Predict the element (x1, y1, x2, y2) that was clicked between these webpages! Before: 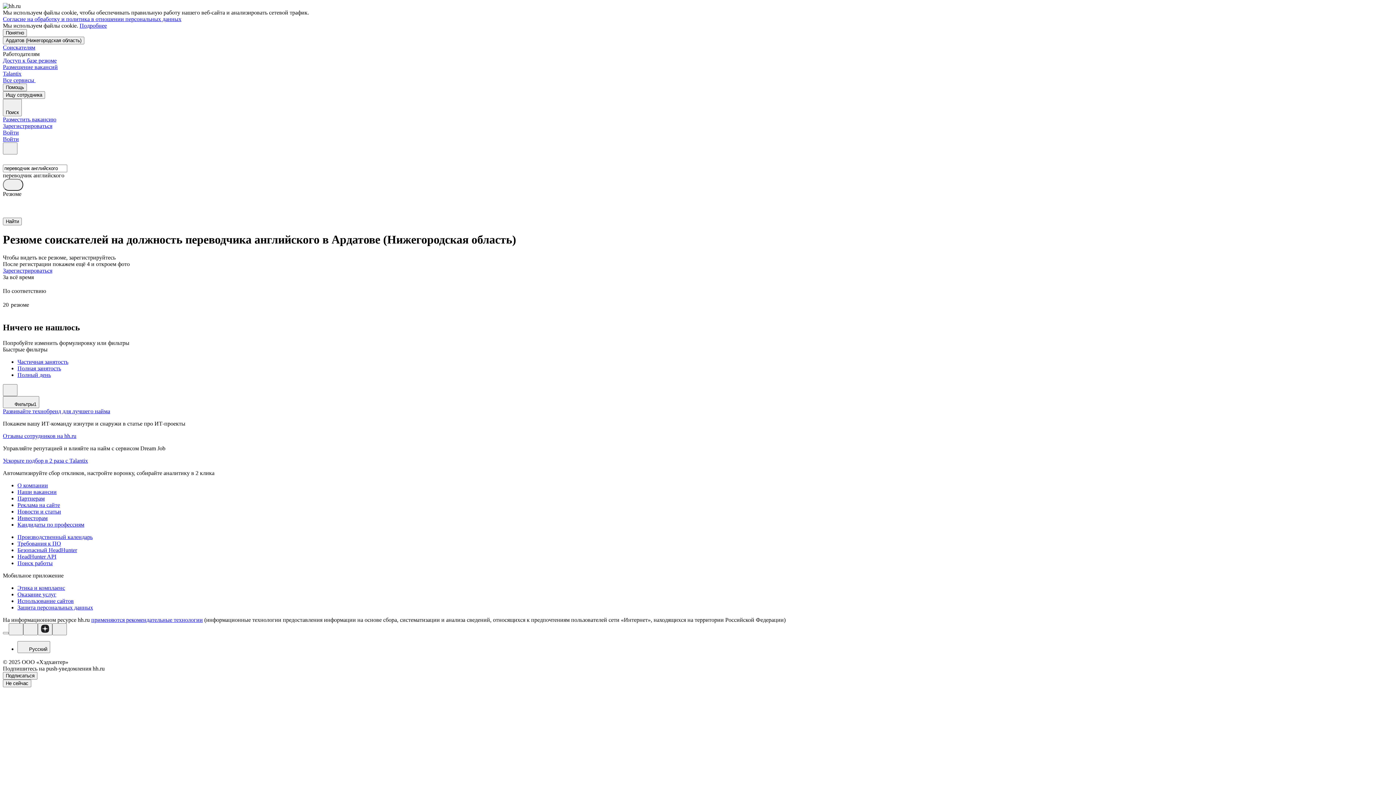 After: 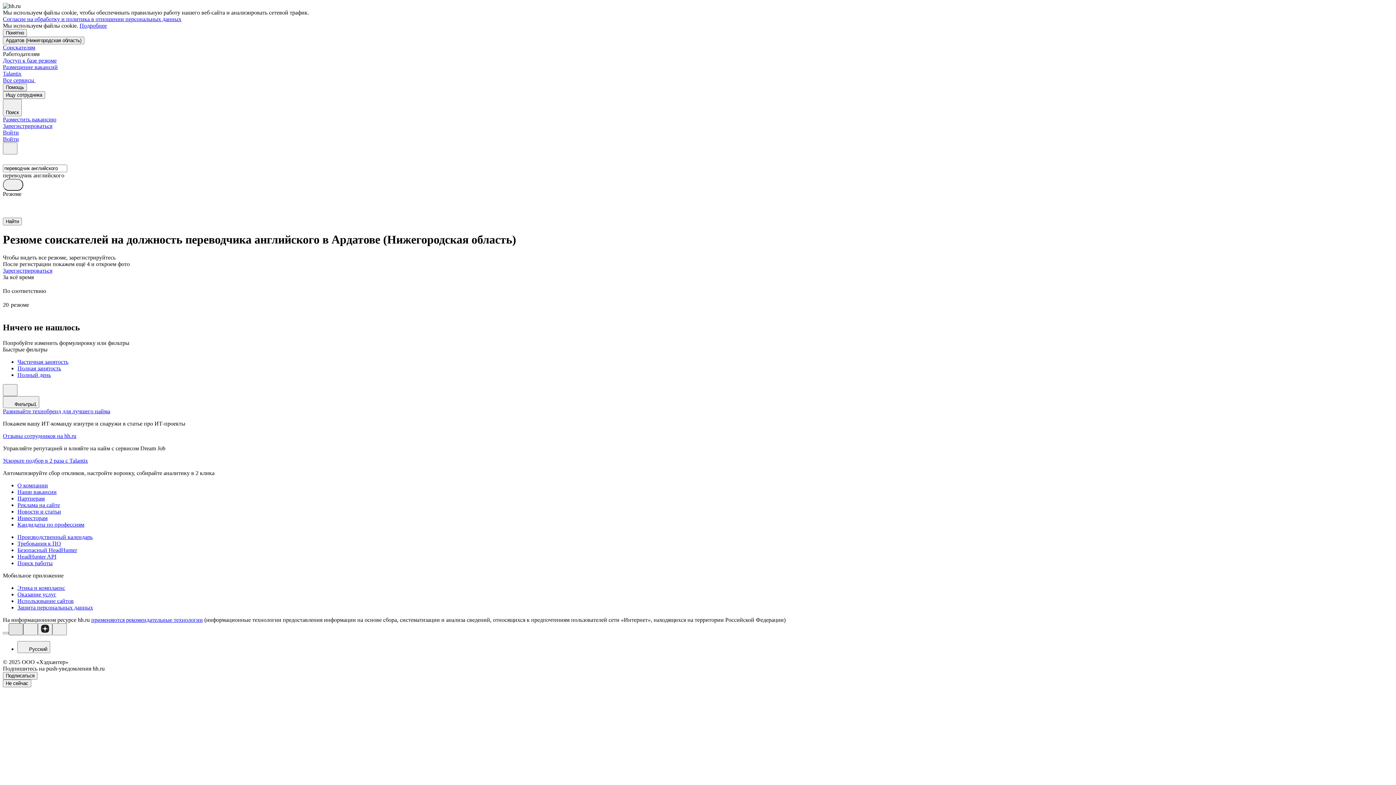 Action: bbox: (8, 623, 23, 635)